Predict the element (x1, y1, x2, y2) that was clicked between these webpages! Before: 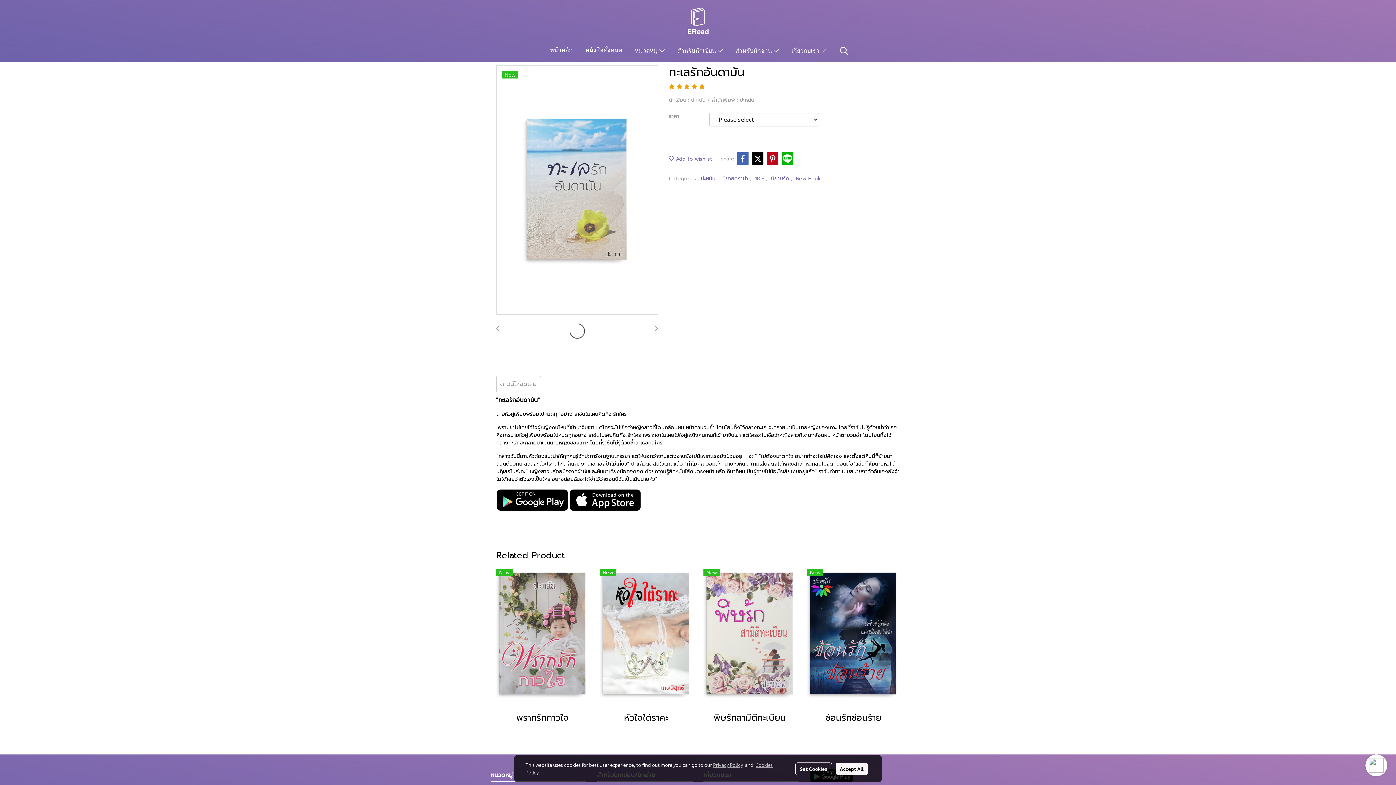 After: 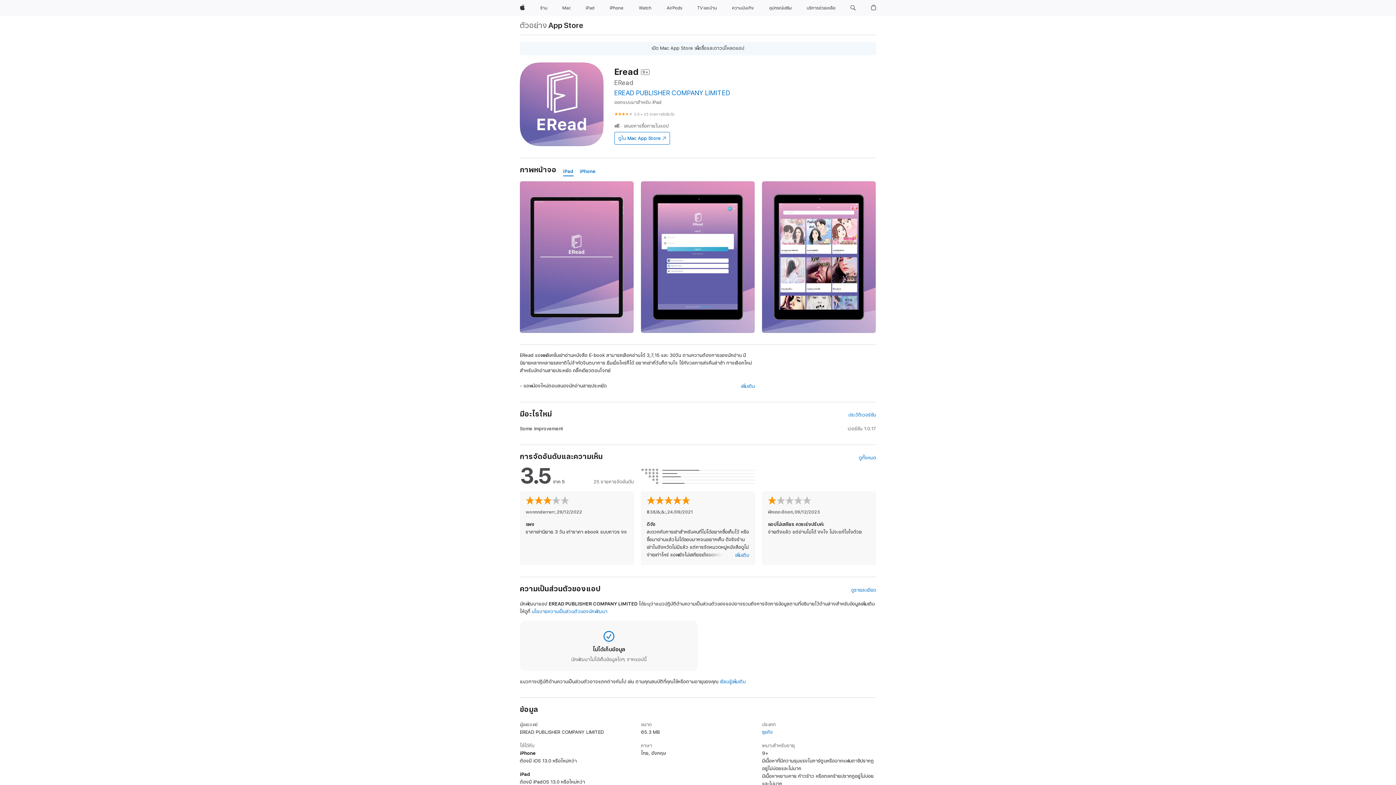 Action: bbox: (569, 496, 641, 504)